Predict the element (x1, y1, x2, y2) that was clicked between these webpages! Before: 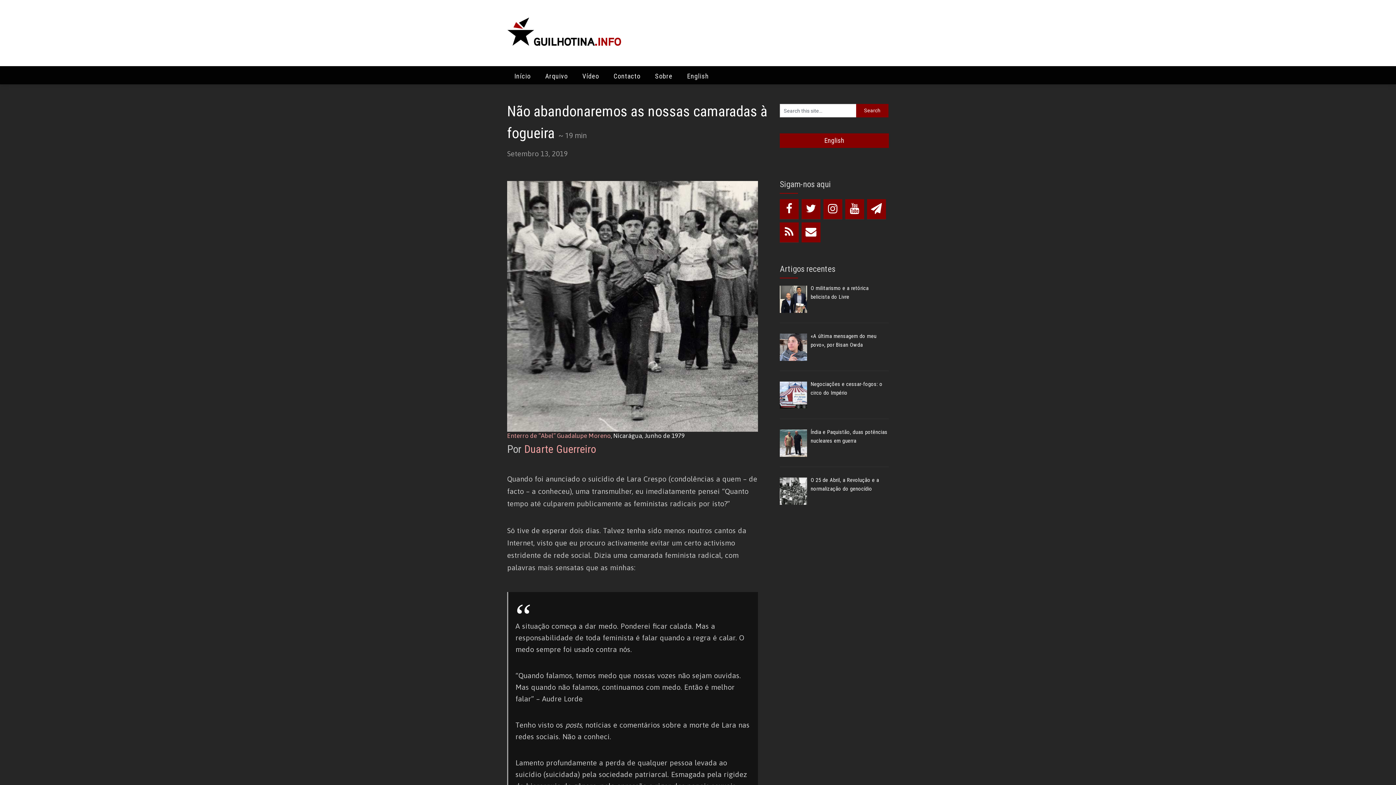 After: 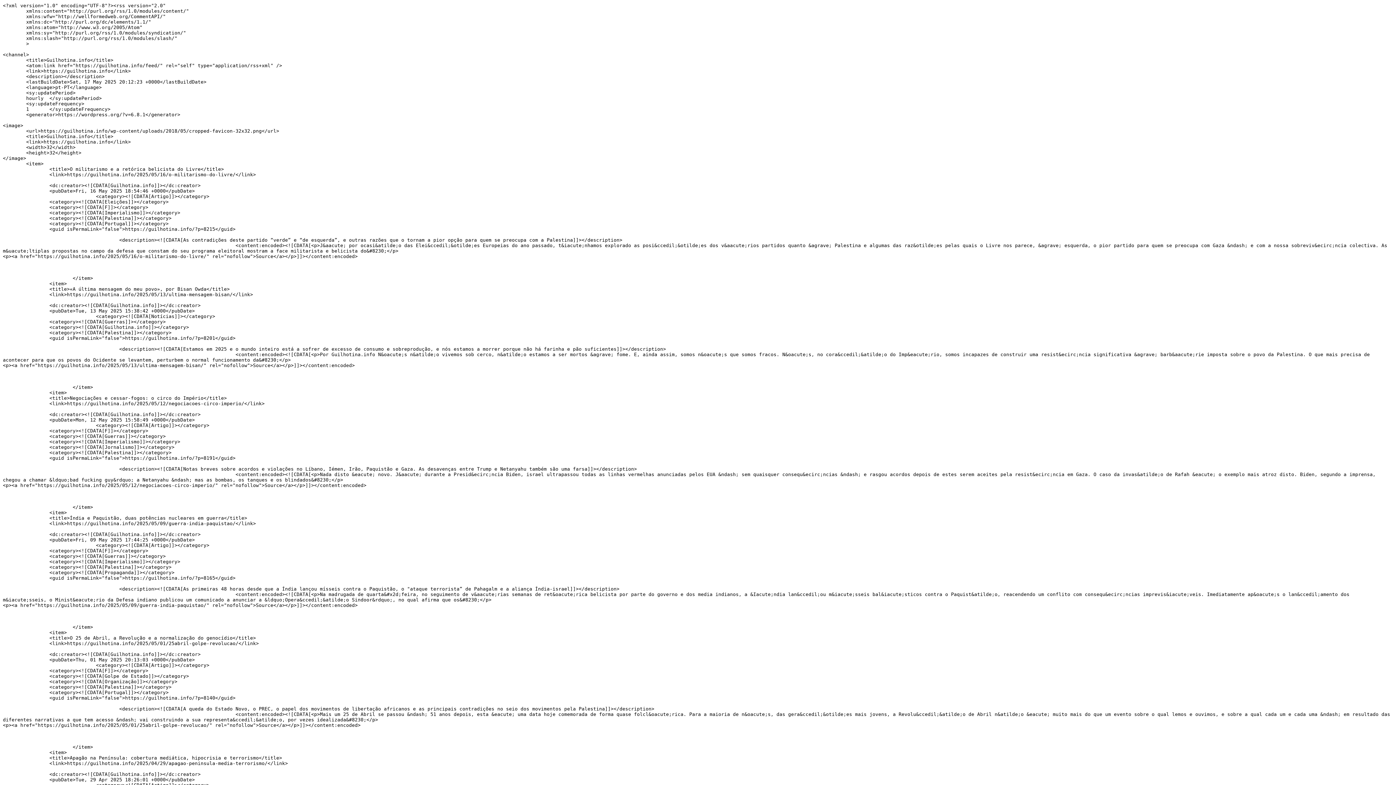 Action: label: RSS bbox: (780, 222, 798, 242)